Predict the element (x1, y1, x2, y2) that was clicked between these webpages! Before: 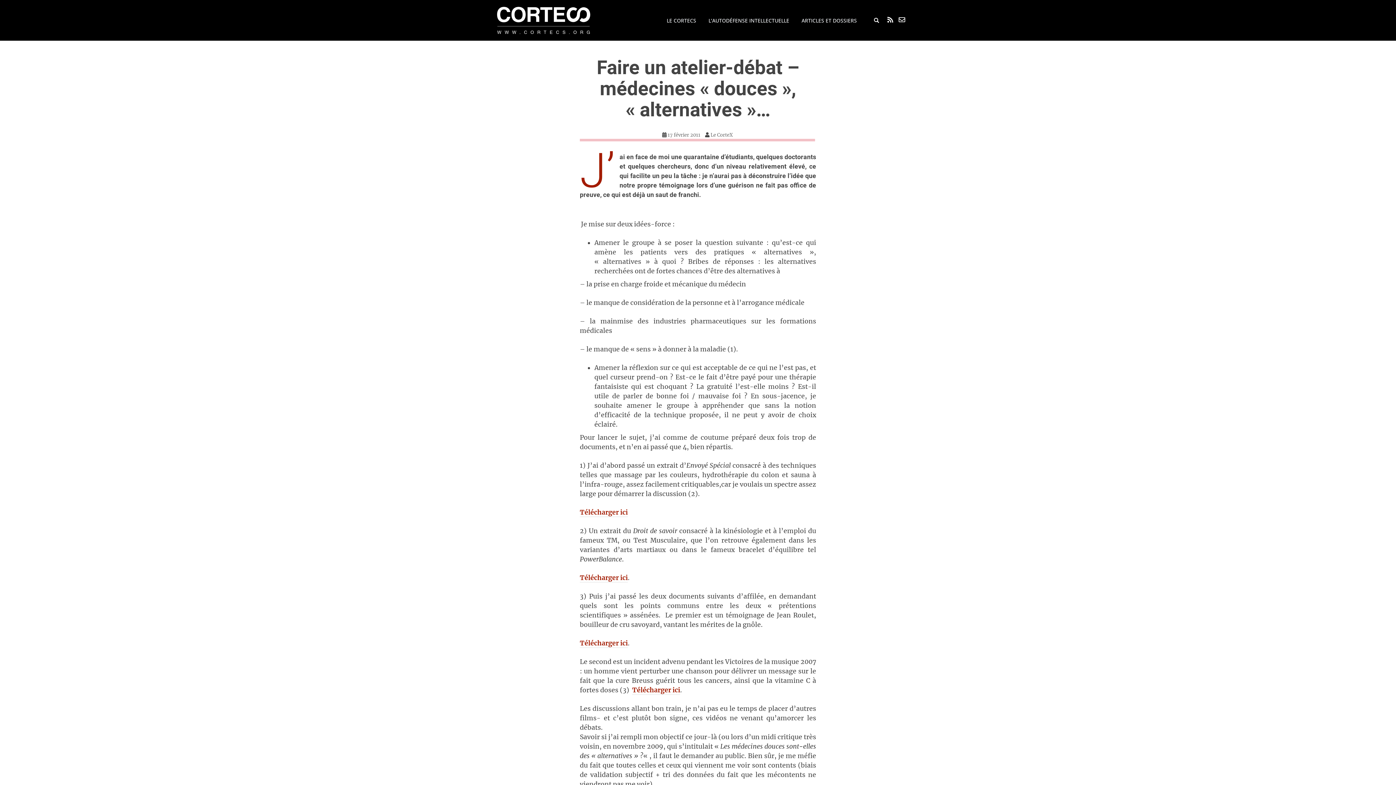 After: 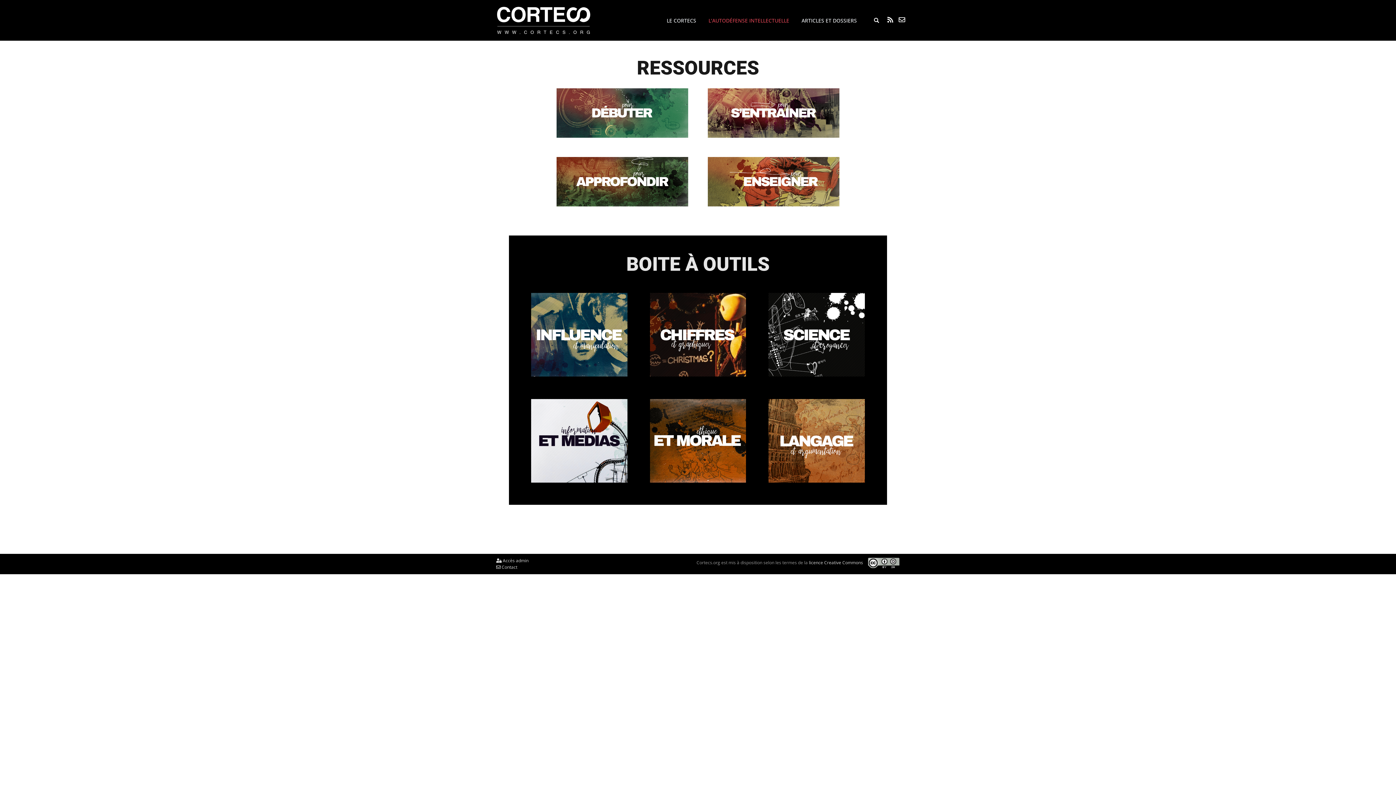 Action: bbox: (708, 13, 789, 28) label: L’AUTODÉFENSE INTELLECTUELLE